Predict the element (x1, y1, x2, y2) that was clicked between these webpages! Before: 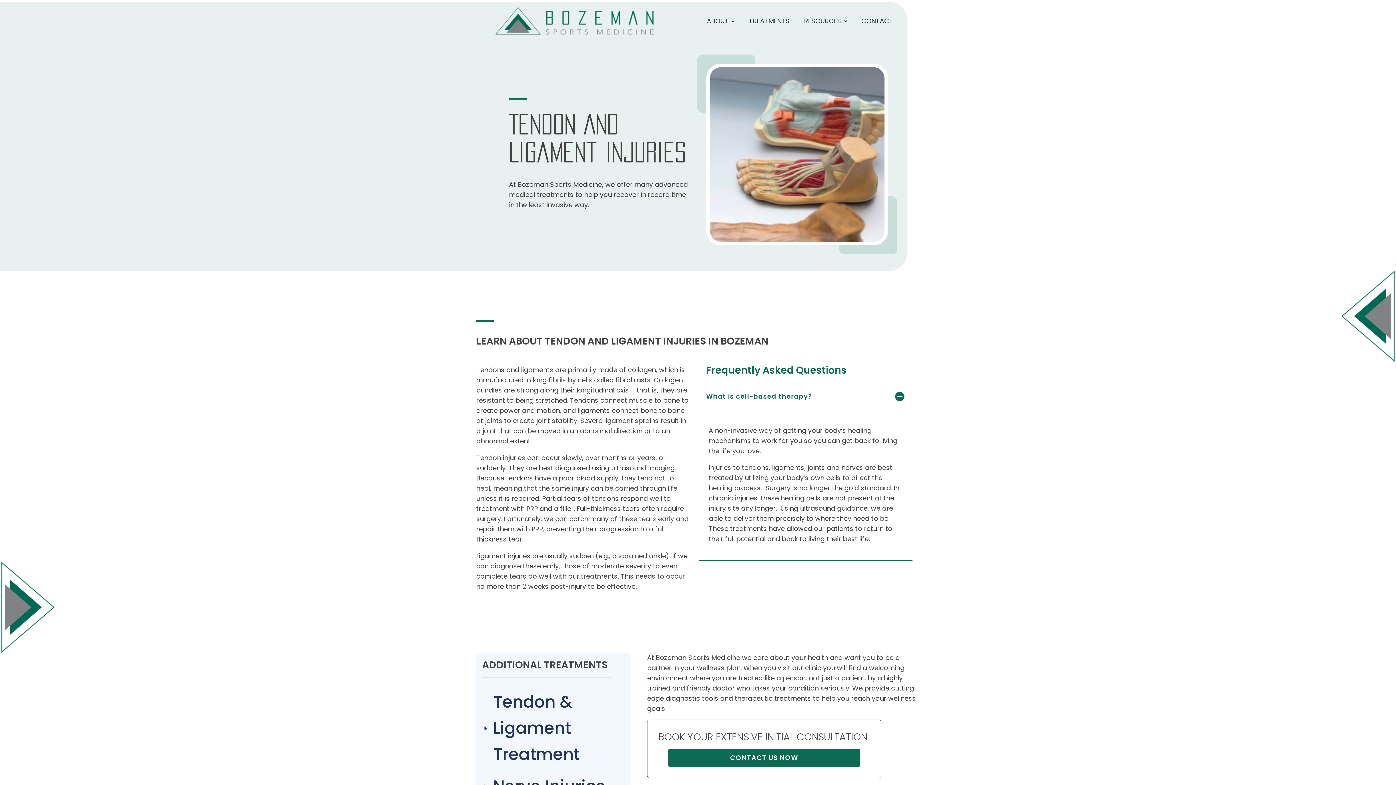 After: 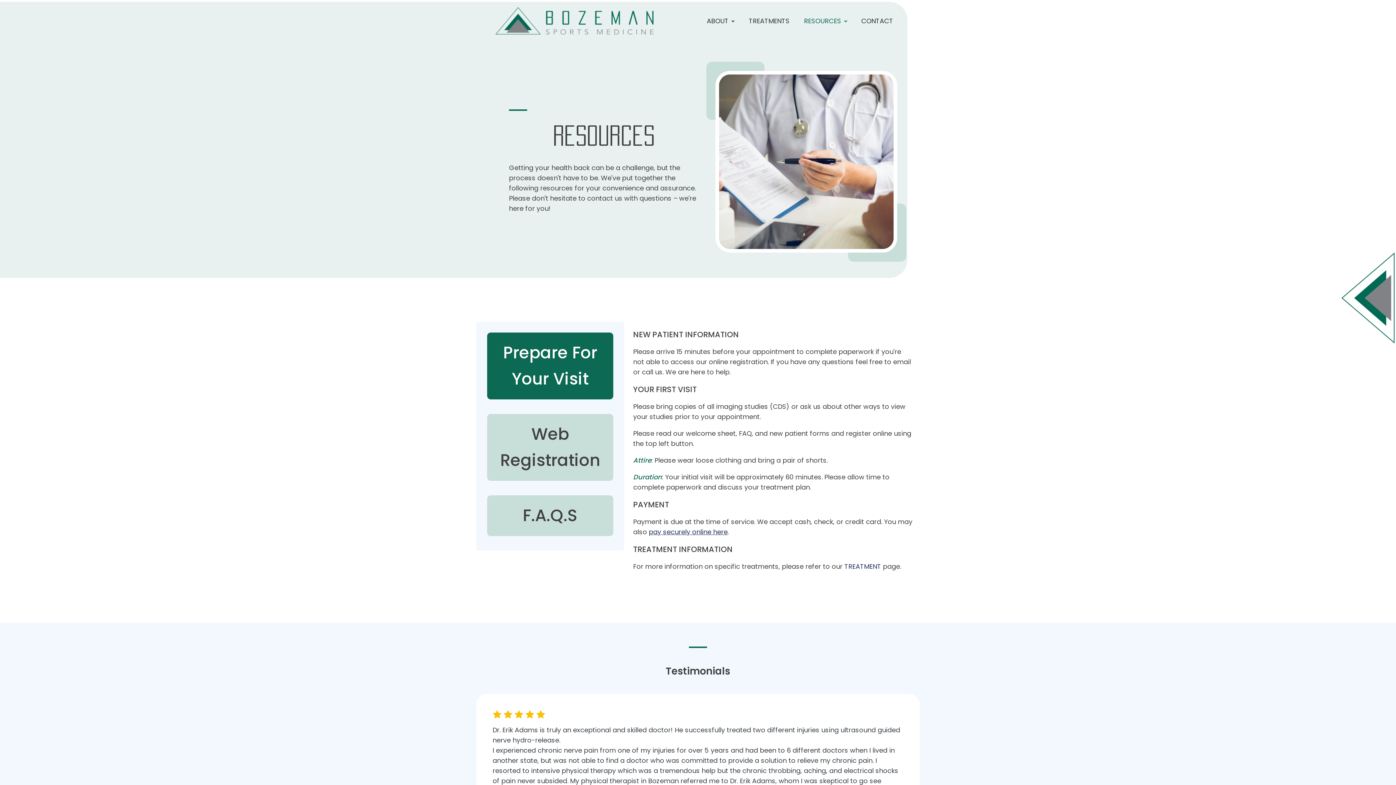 Action: label: RESOURCES bbox: (796, 8, 854, 33)